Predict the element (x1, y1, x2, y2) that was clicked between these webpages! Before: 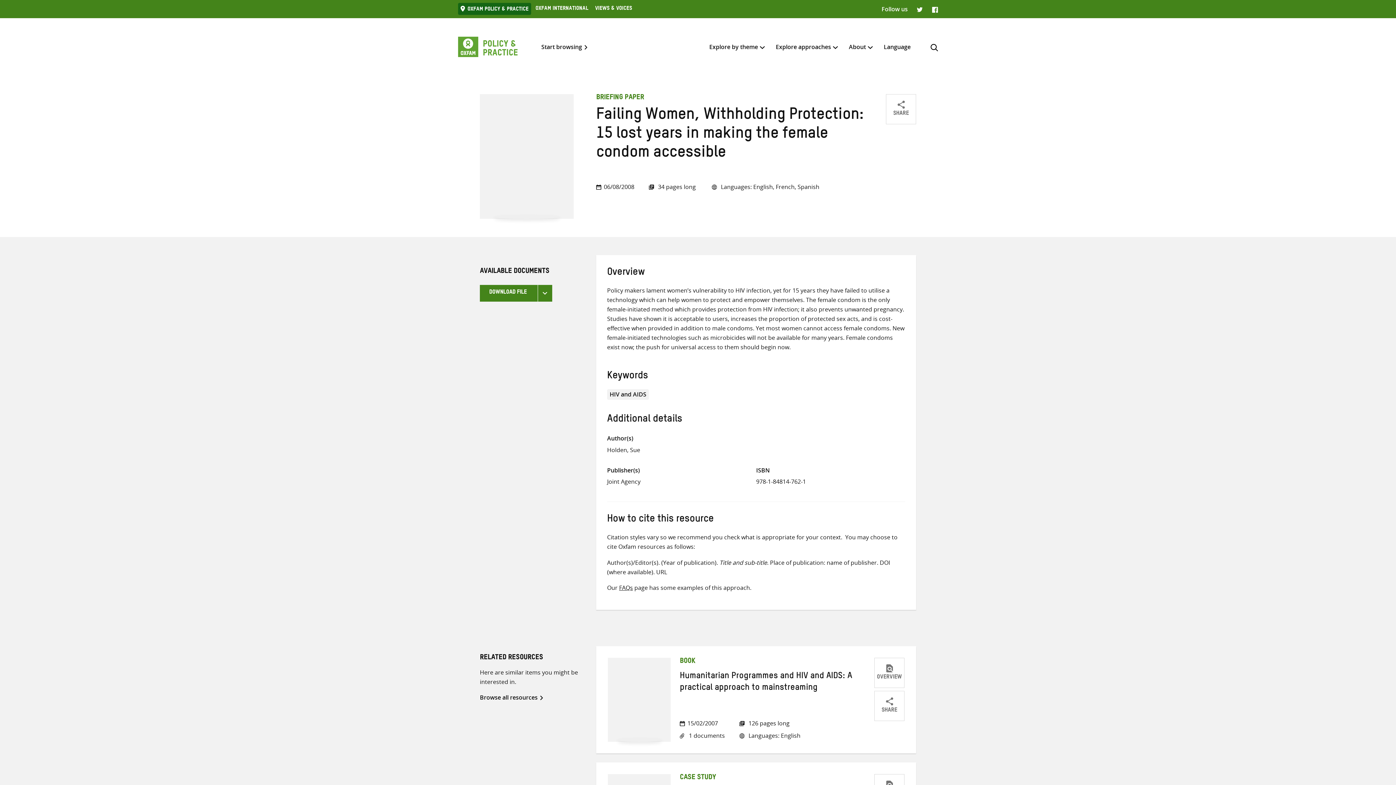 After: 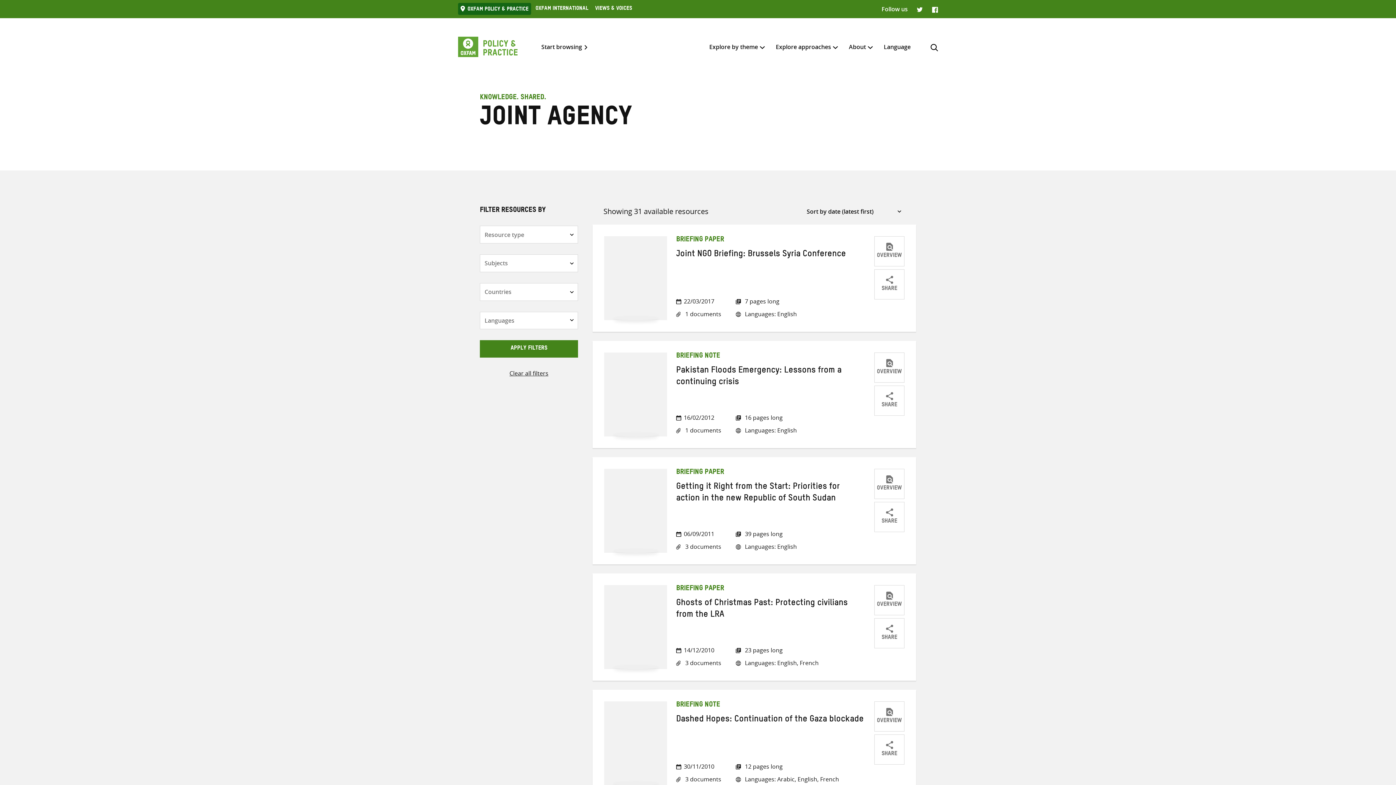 Action: bbox: (607, 477, 640, 485) label: Joint Agency